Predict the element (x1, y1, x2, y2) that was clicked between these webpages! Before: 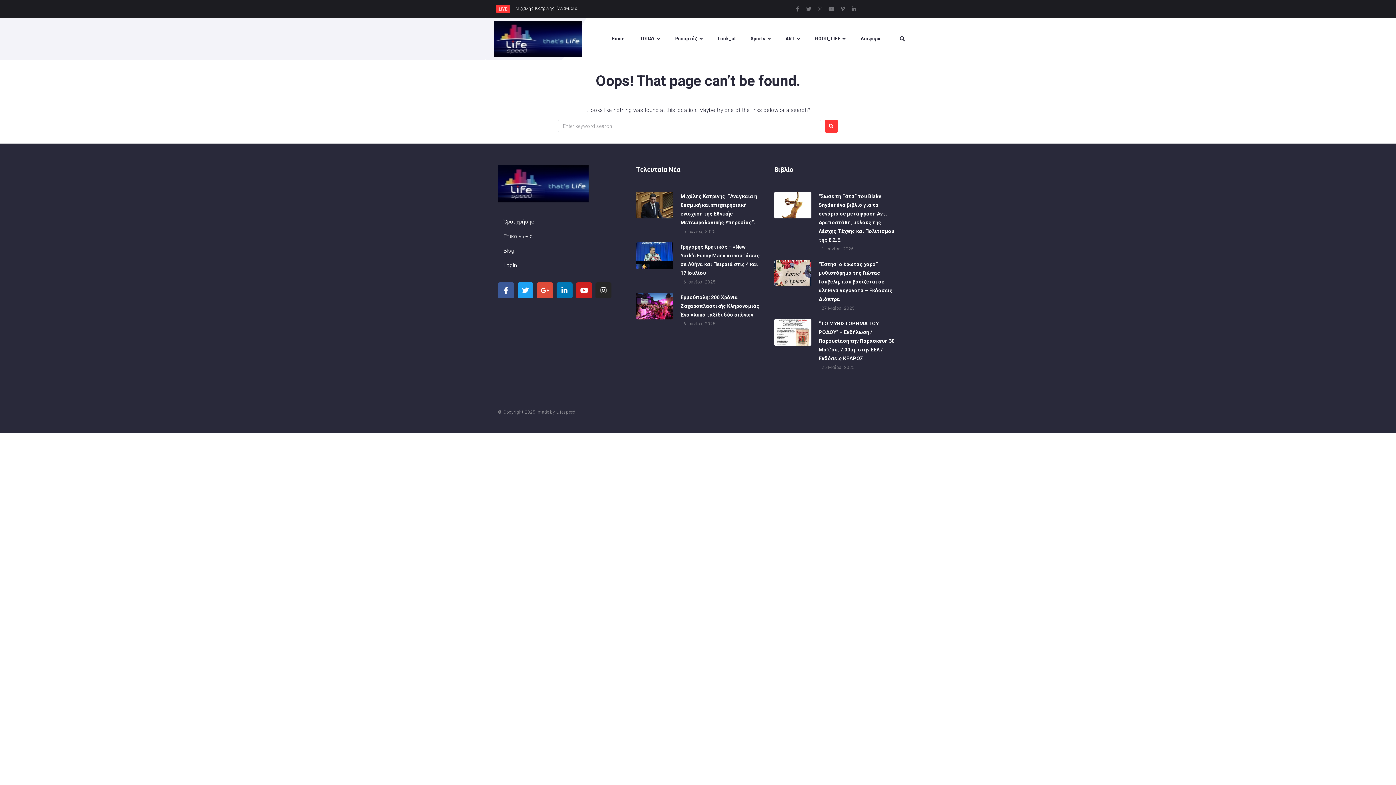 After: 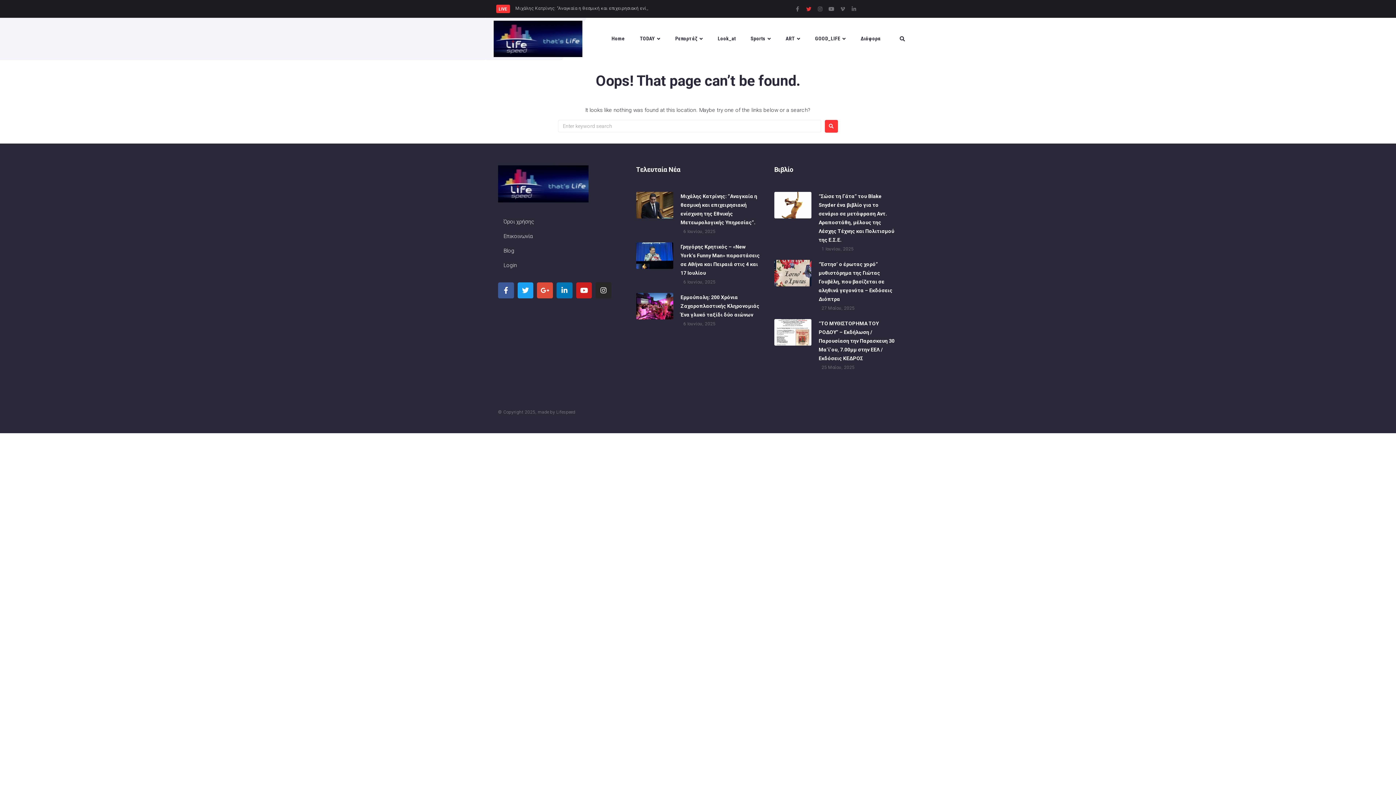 Action: label: Twitter bbox: (806, 6, 811, 11)